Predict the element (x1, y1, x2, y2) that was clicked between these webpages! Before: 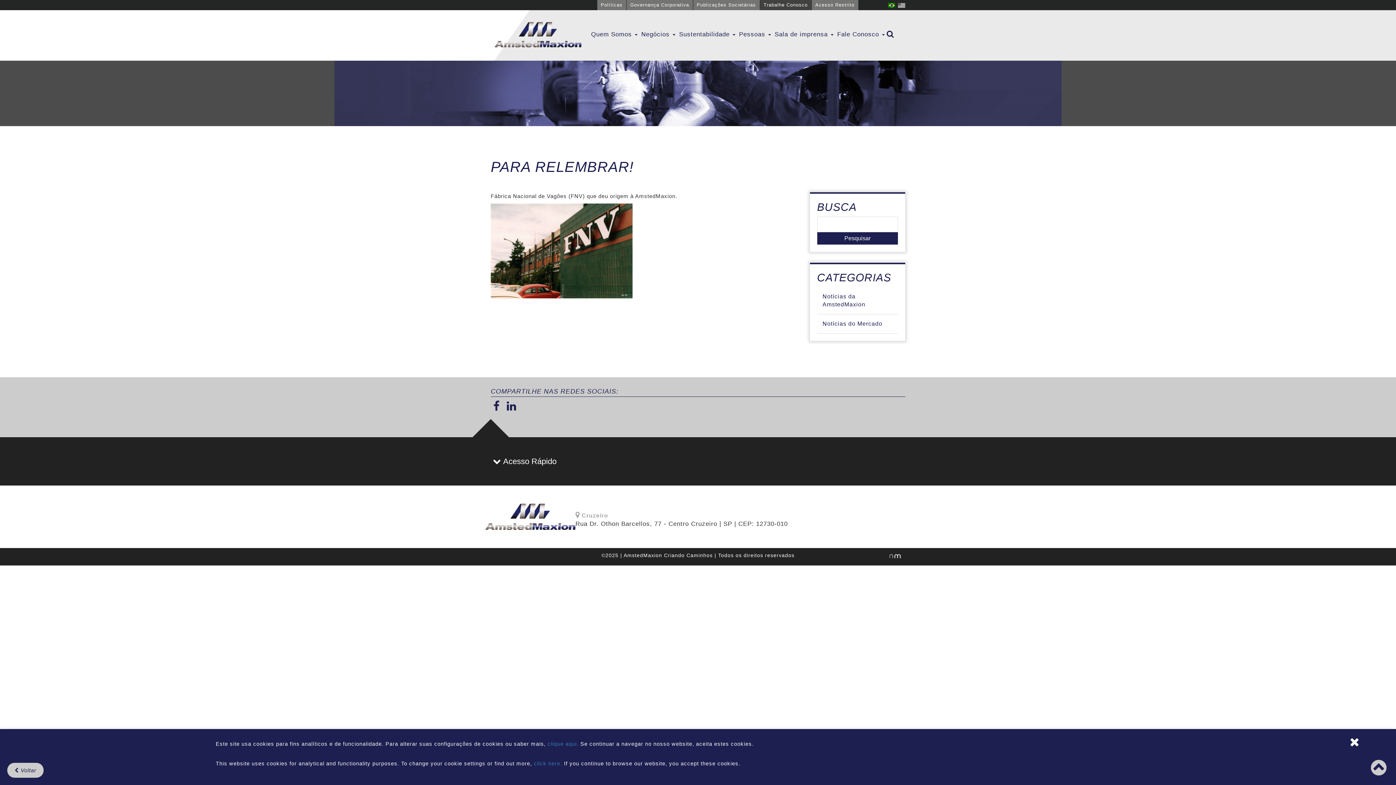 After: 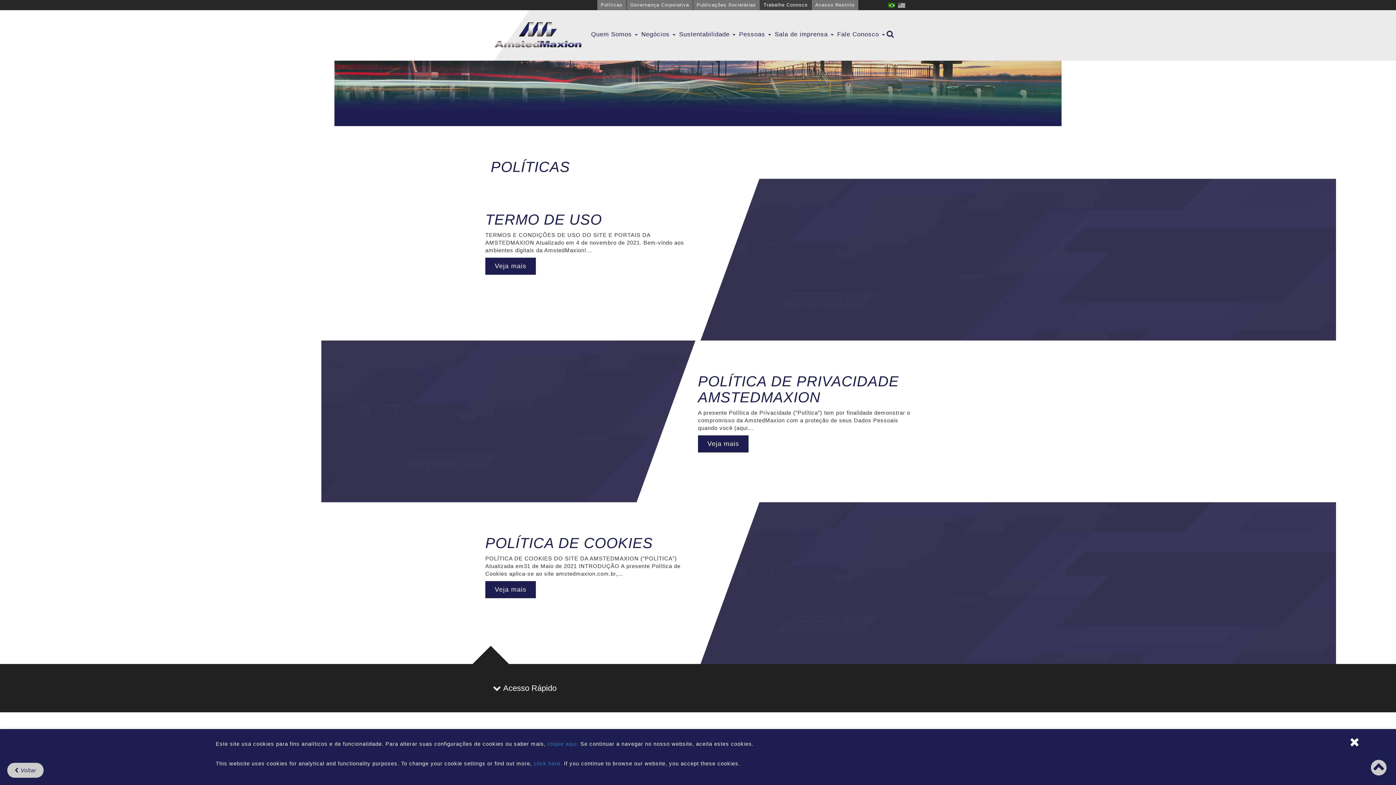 Action: bbox: (534, 761, 562, 766) label: click here.